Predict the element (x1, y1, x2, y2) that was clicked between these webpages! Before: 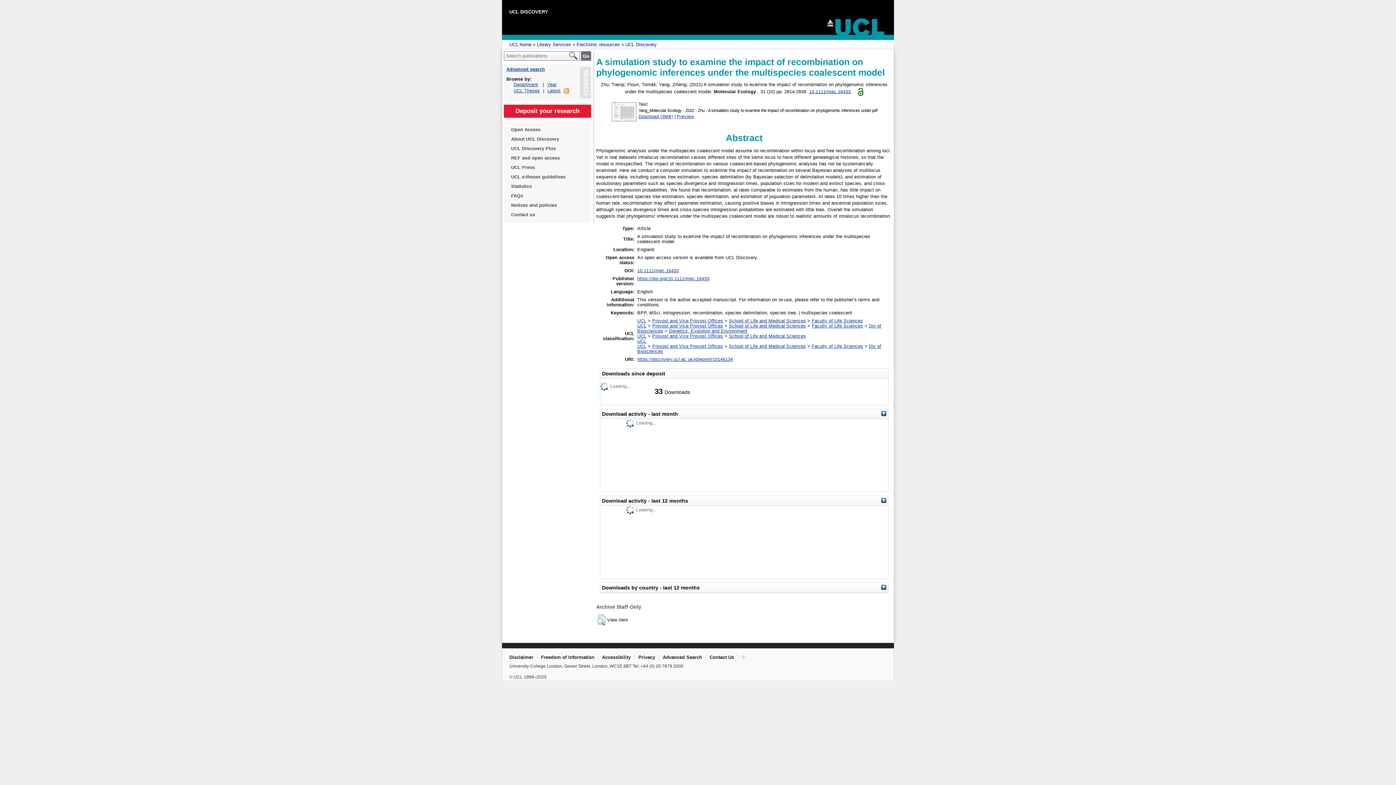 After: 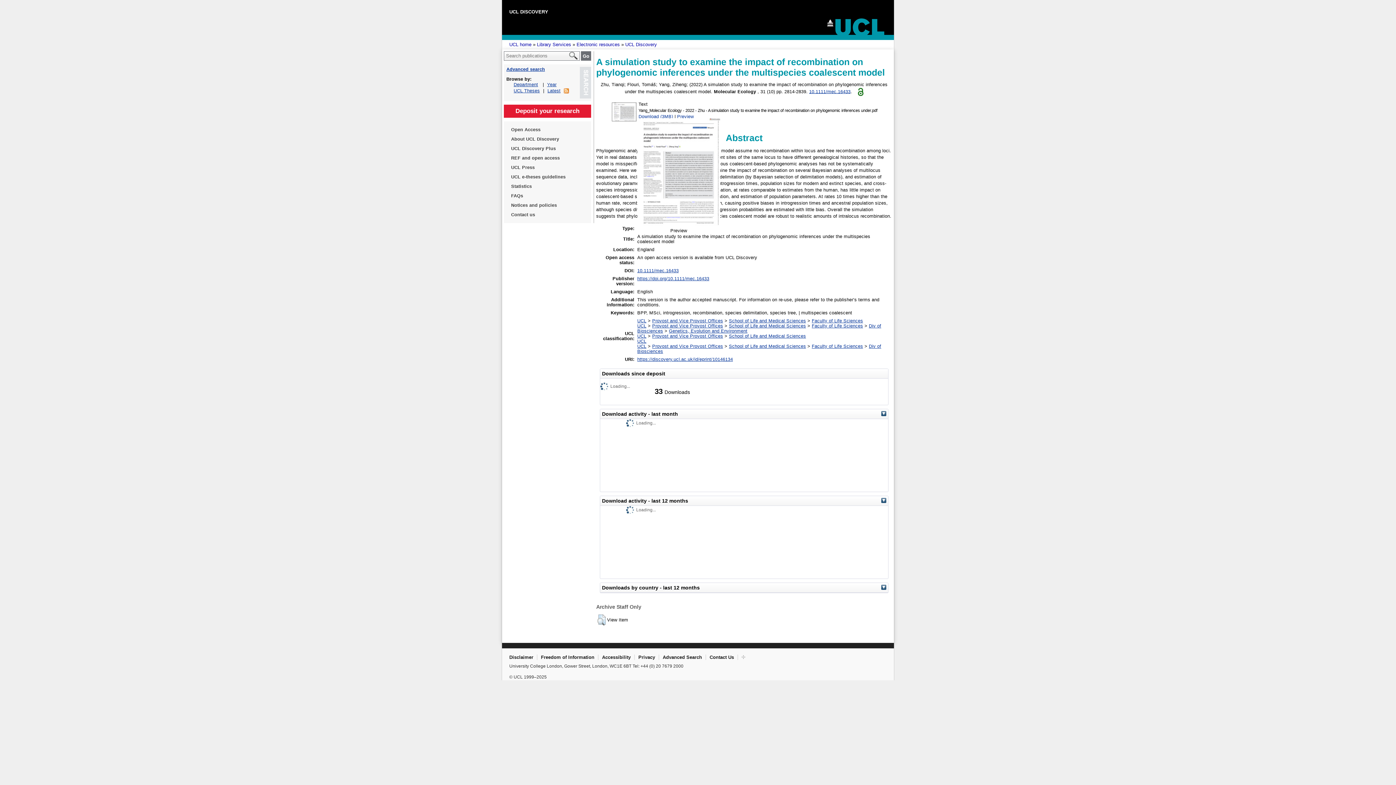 Action: bbox: (611, 118, 637, 123)